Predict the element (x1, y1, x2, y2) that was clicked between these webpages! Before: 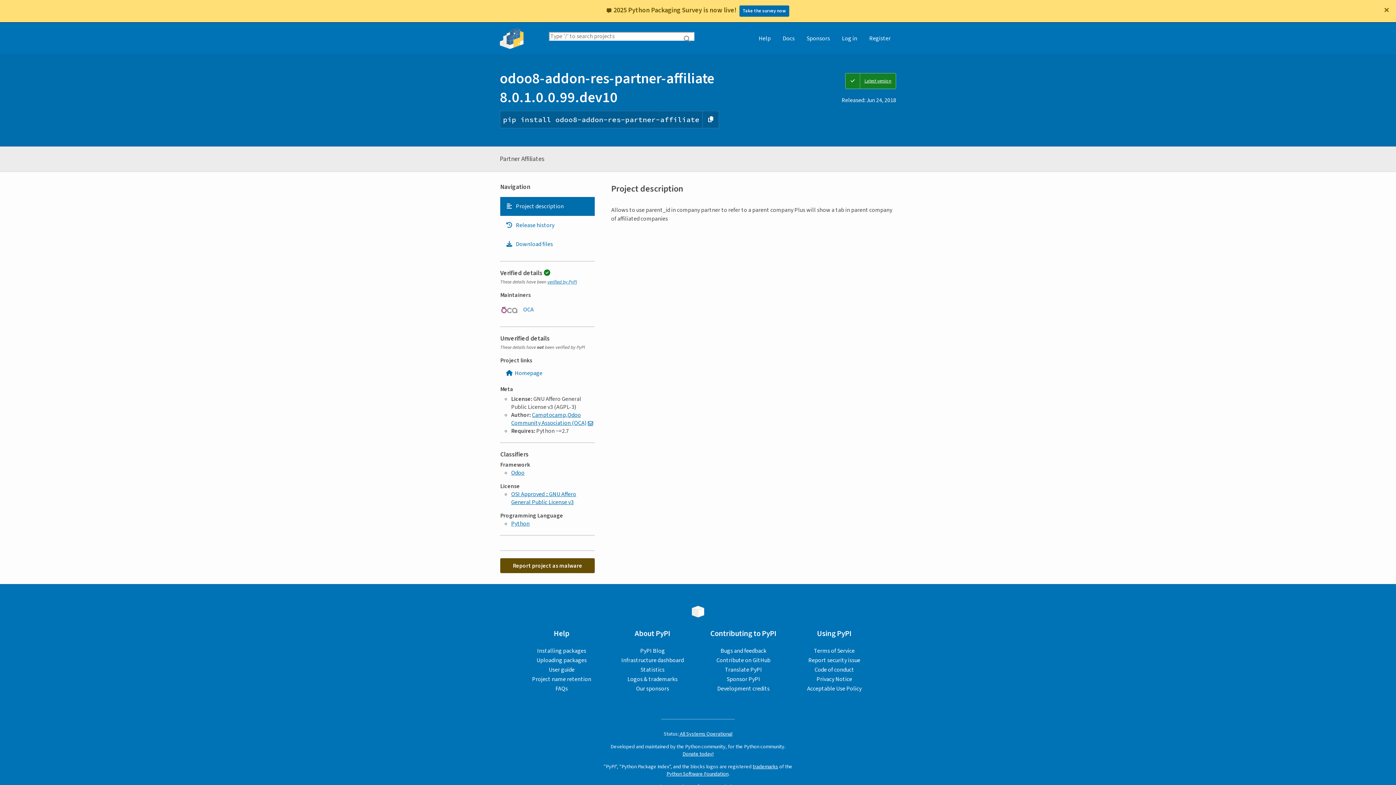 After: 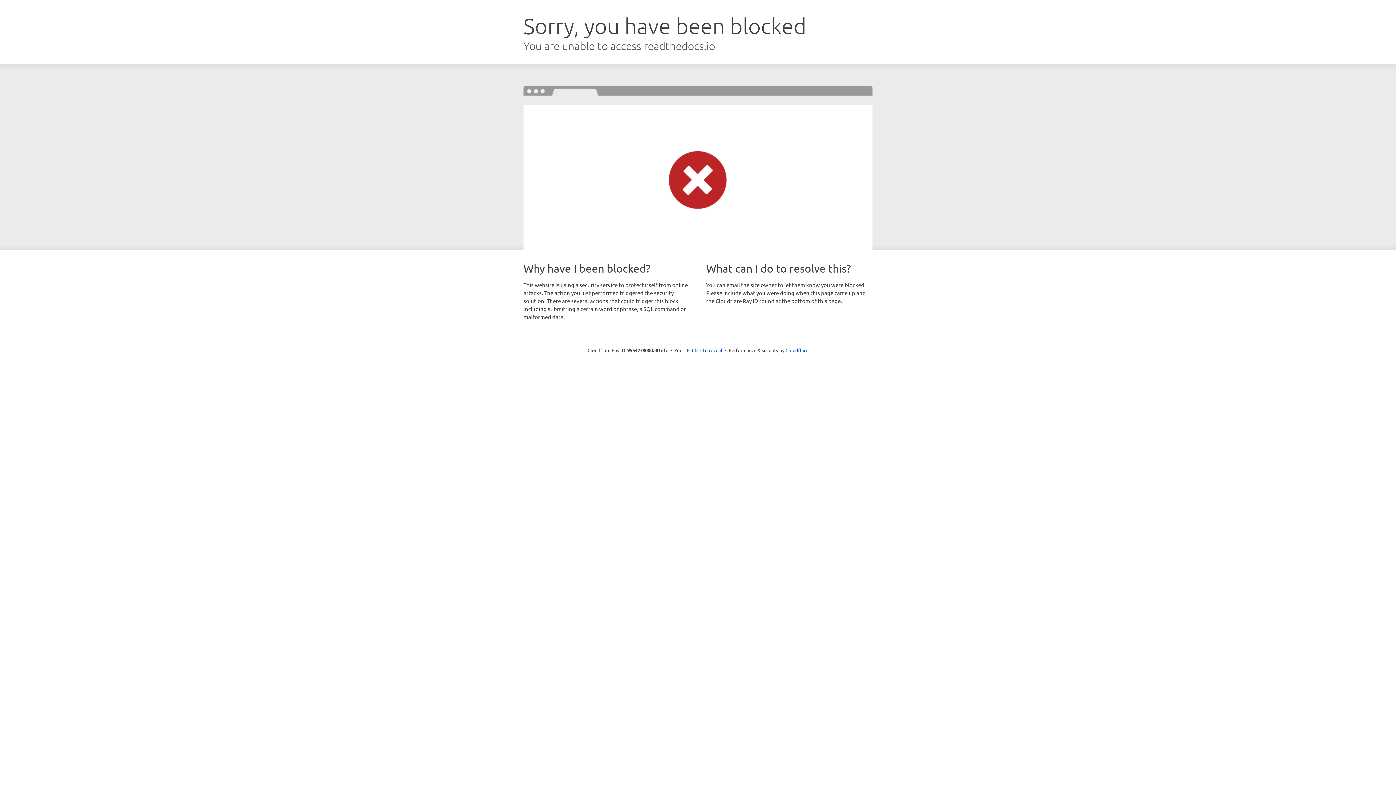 Action: label: Docs bbox: (777, 22, 800, 54)